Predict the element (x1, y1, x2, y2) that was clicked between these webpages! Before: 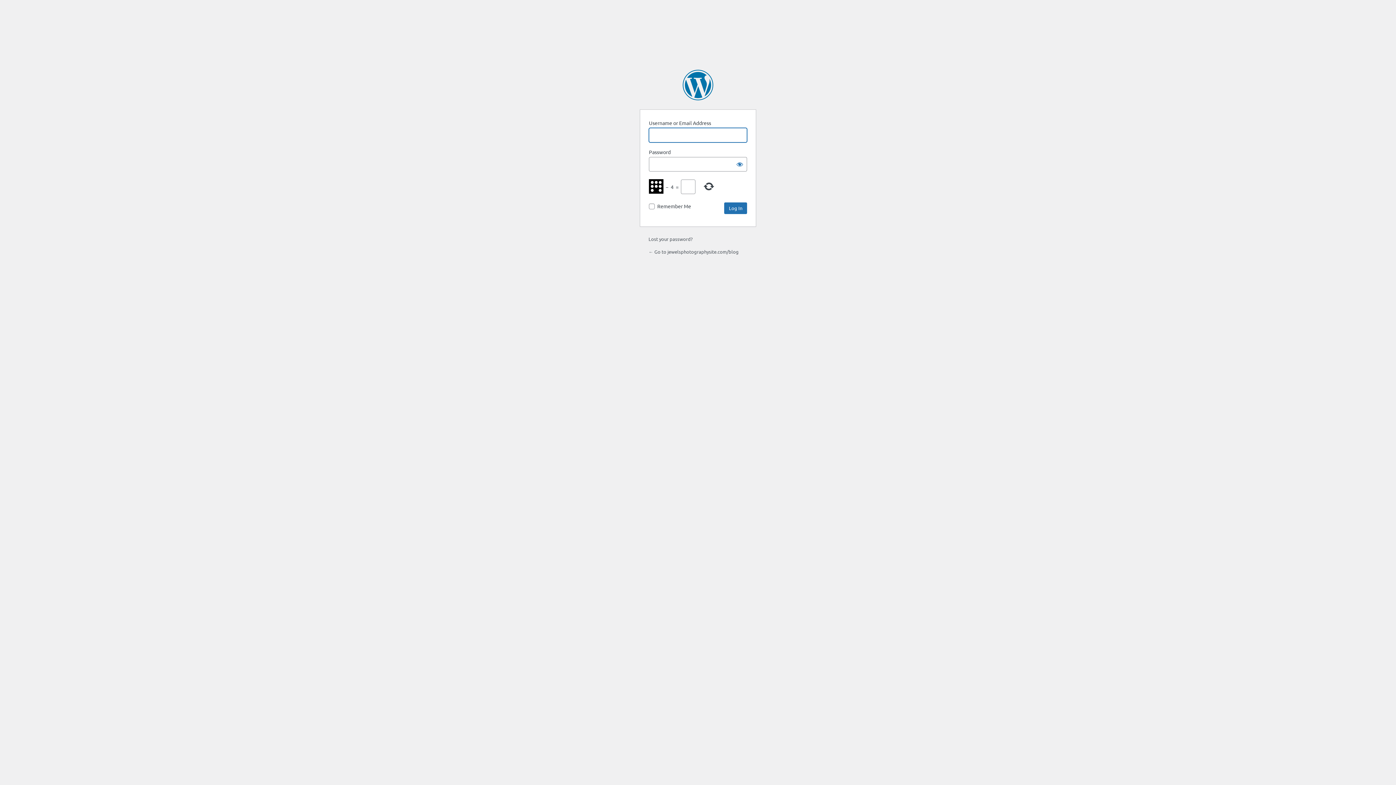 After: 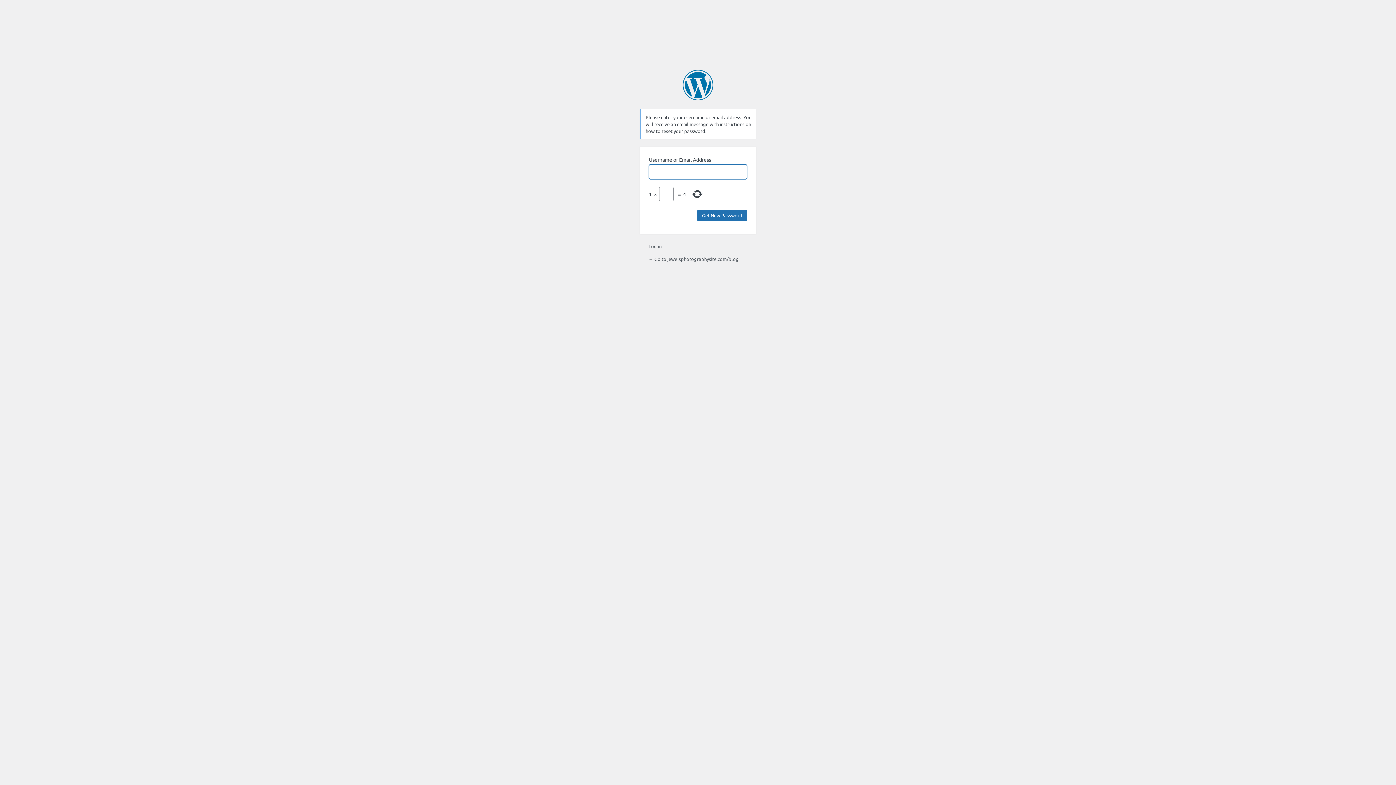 Action: bbox: (648, 236, 692, 242) label: Lost your password?